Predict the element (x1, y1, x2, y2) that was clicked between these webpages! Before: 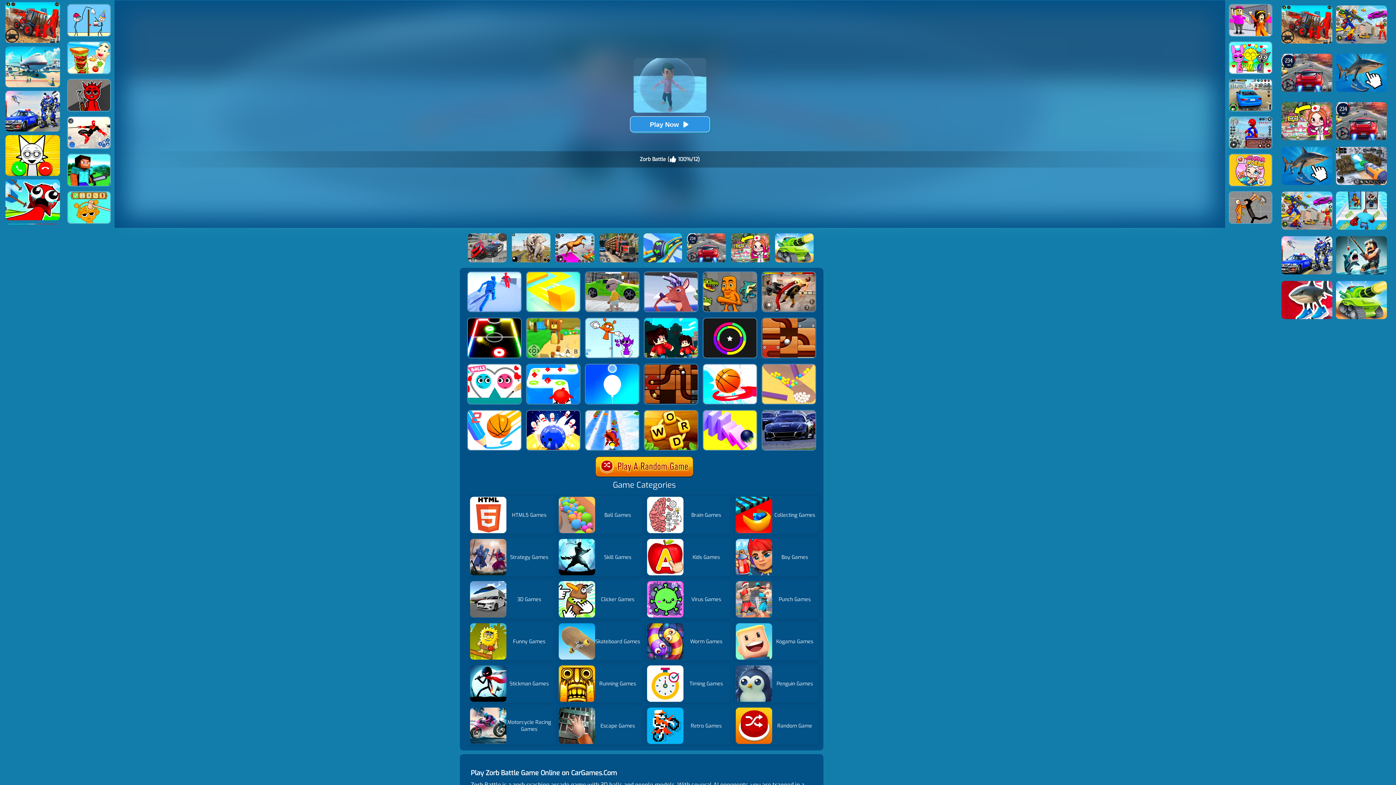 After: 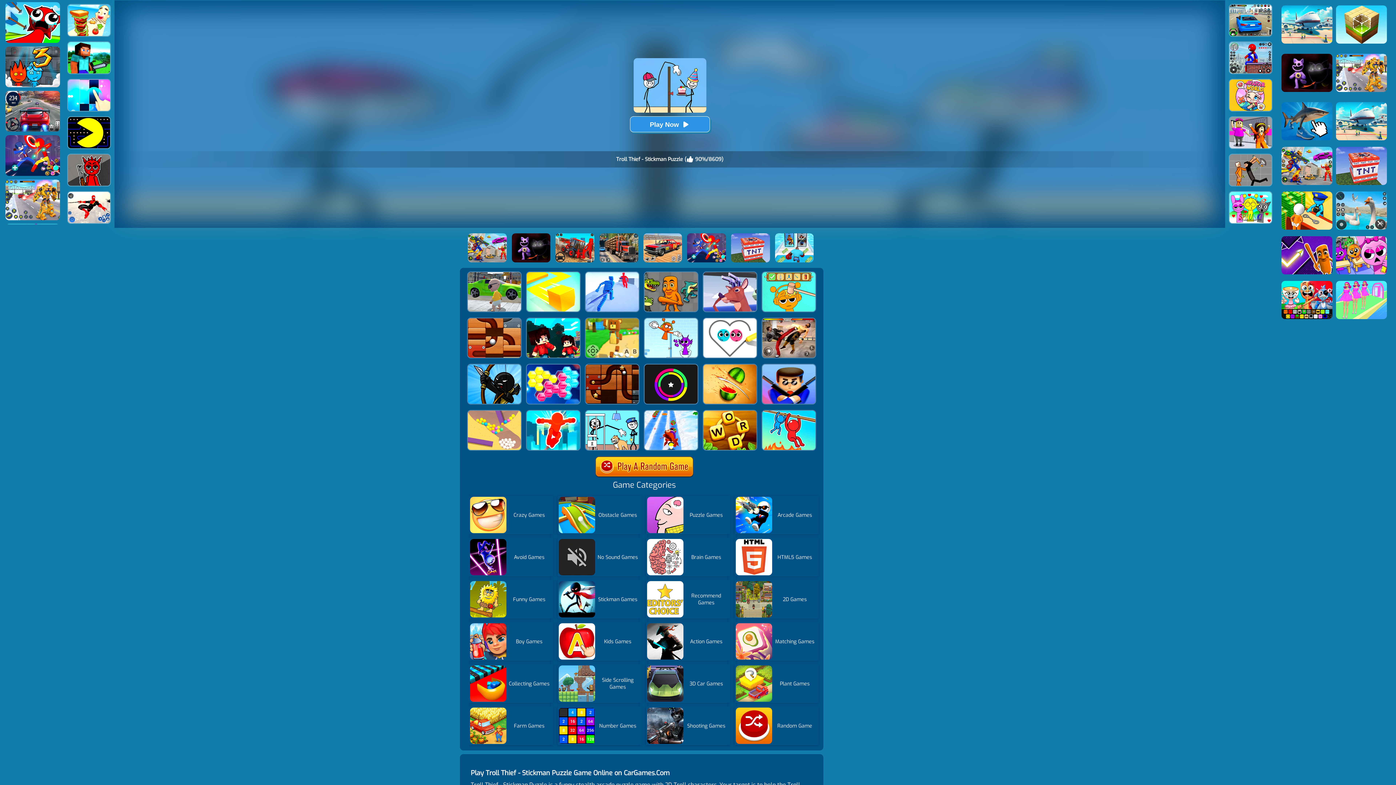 Action: bbox: (67, 4, 110, 9)